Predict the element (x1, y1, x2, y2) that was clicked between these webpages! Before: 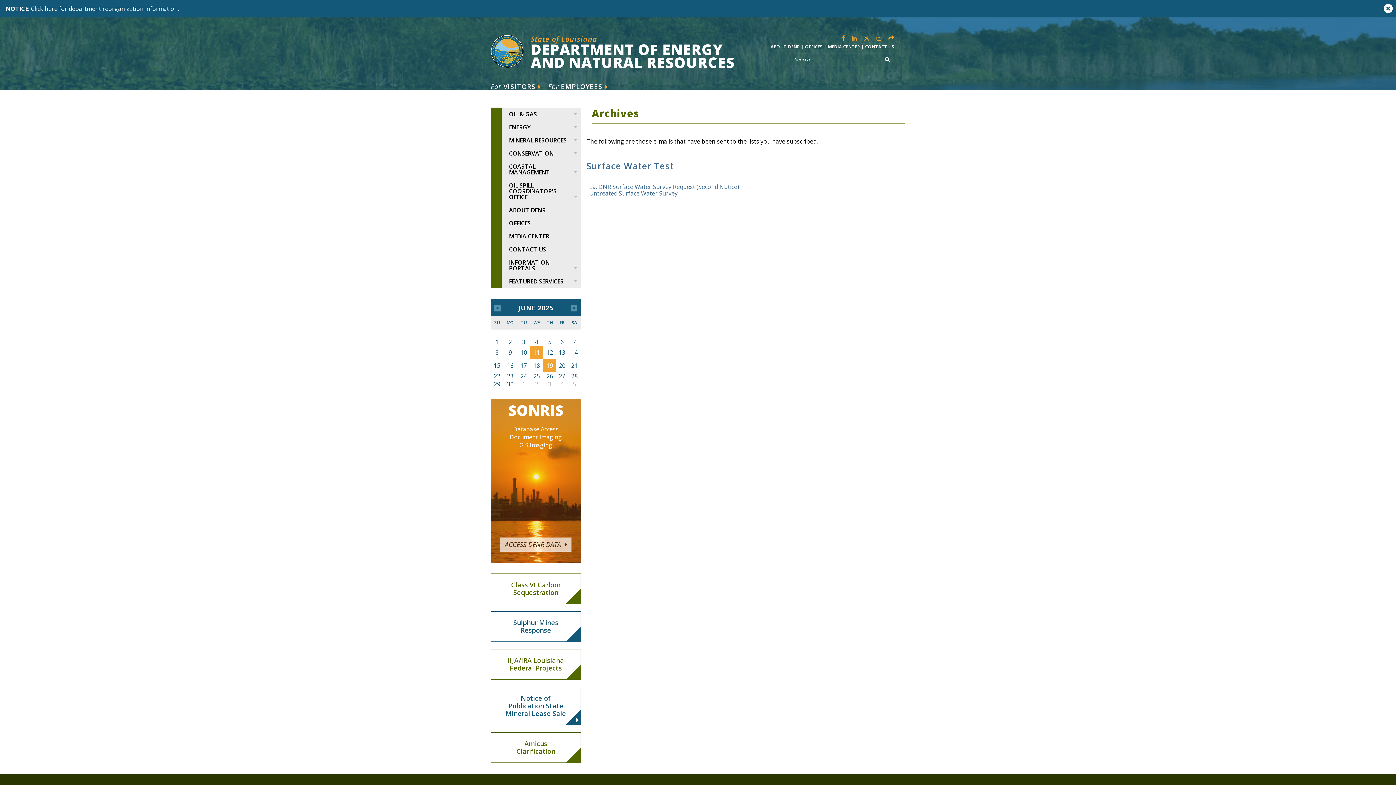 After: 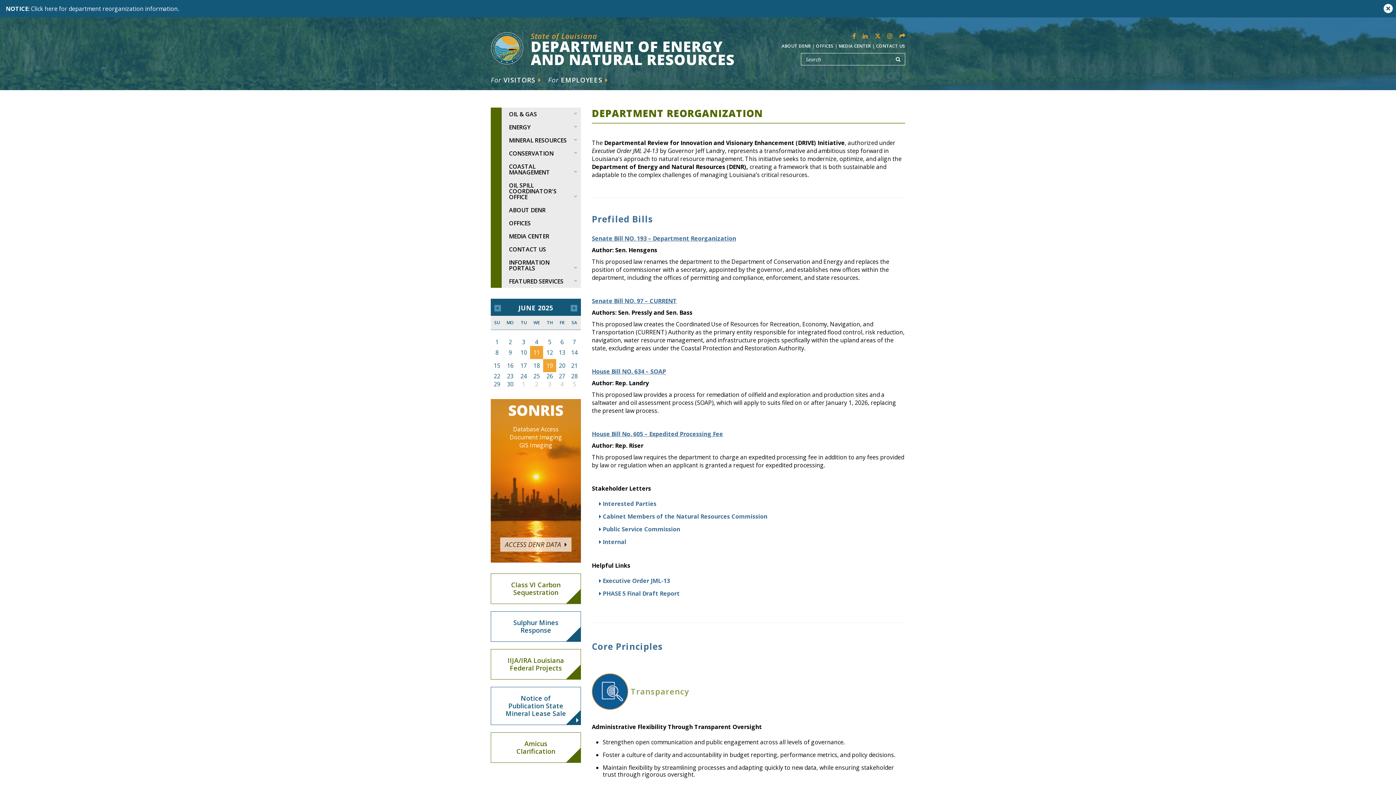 Action: label: NOTICE: Click here for department reorganization information. bbox: (5, 5, 186, 11)